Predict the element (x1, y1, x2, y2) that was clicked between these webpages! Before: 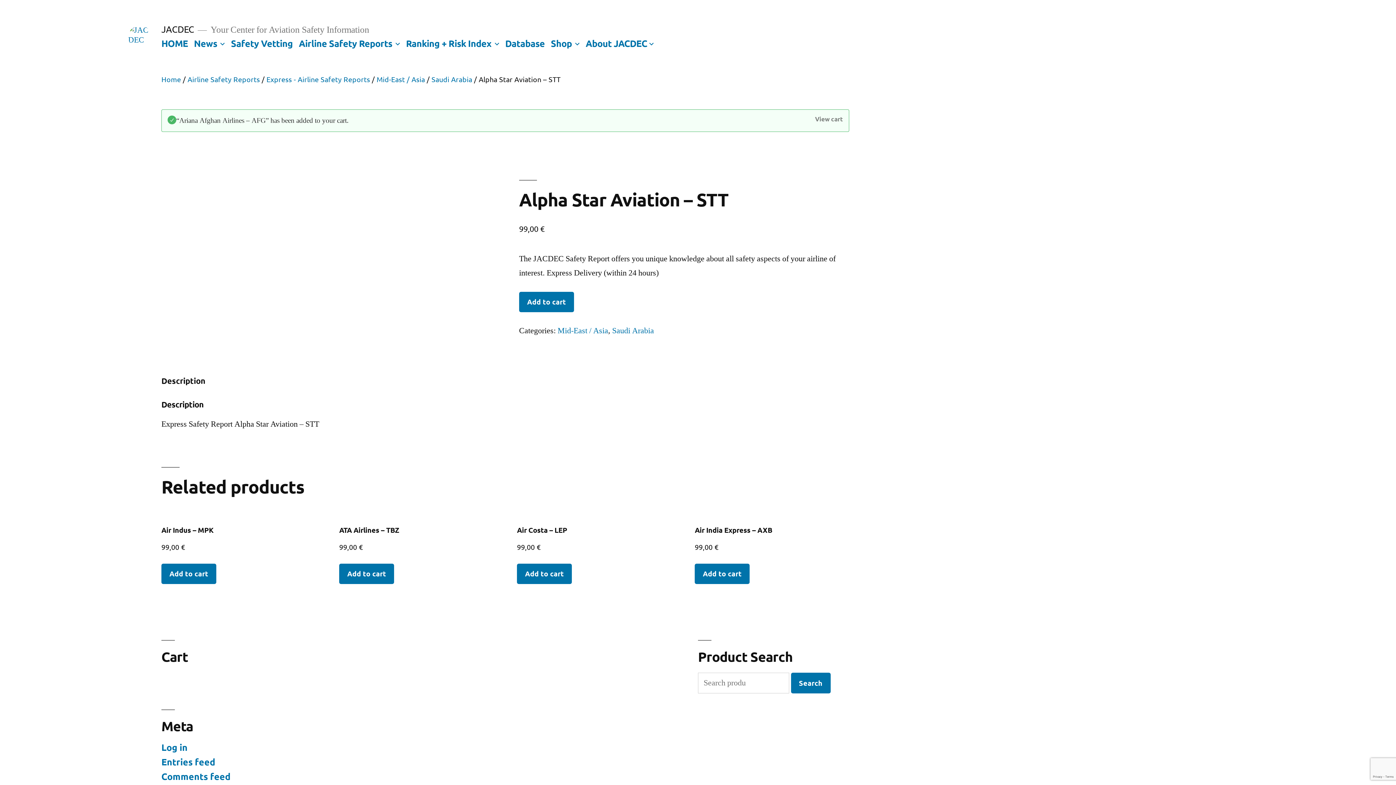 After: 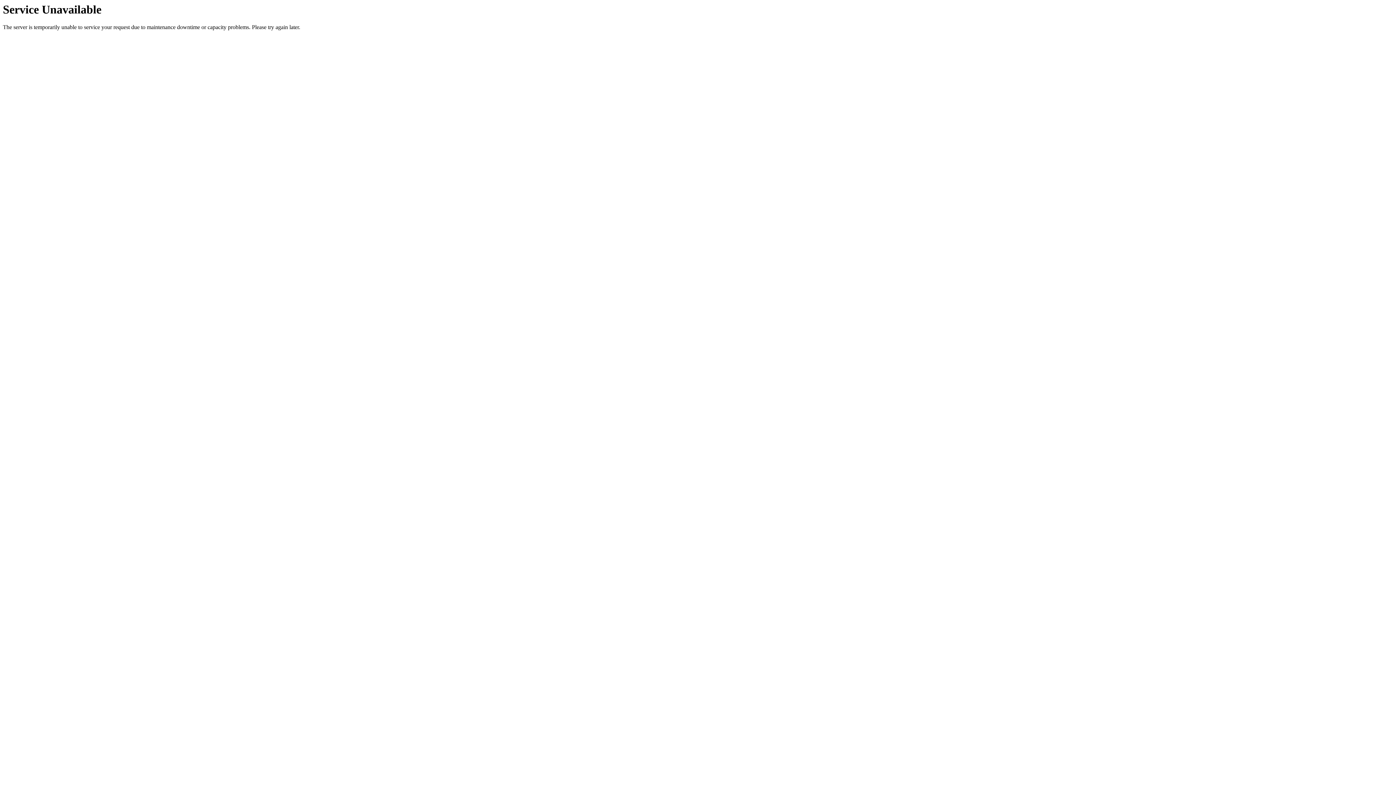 Action: label: Comments feed bbox: (161, 770, 230, 782)